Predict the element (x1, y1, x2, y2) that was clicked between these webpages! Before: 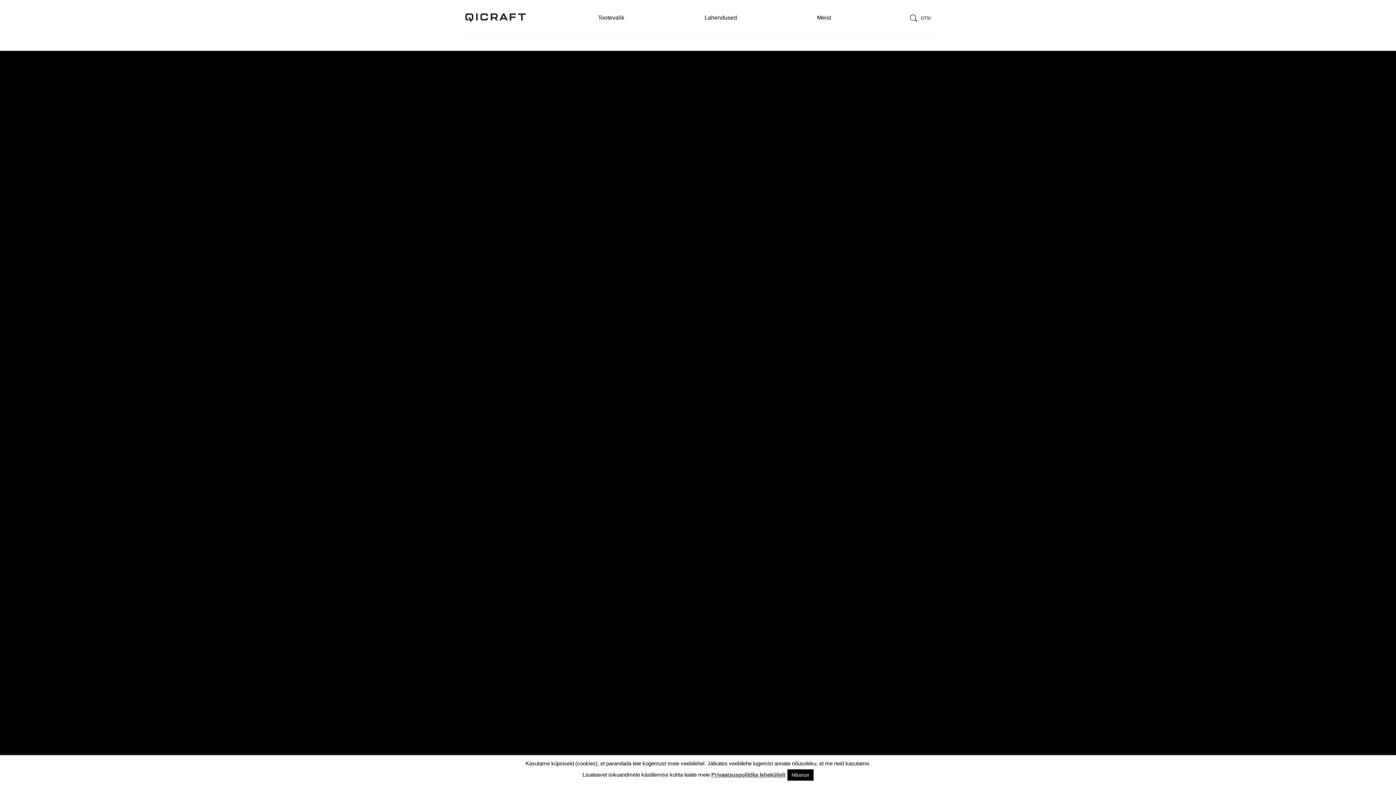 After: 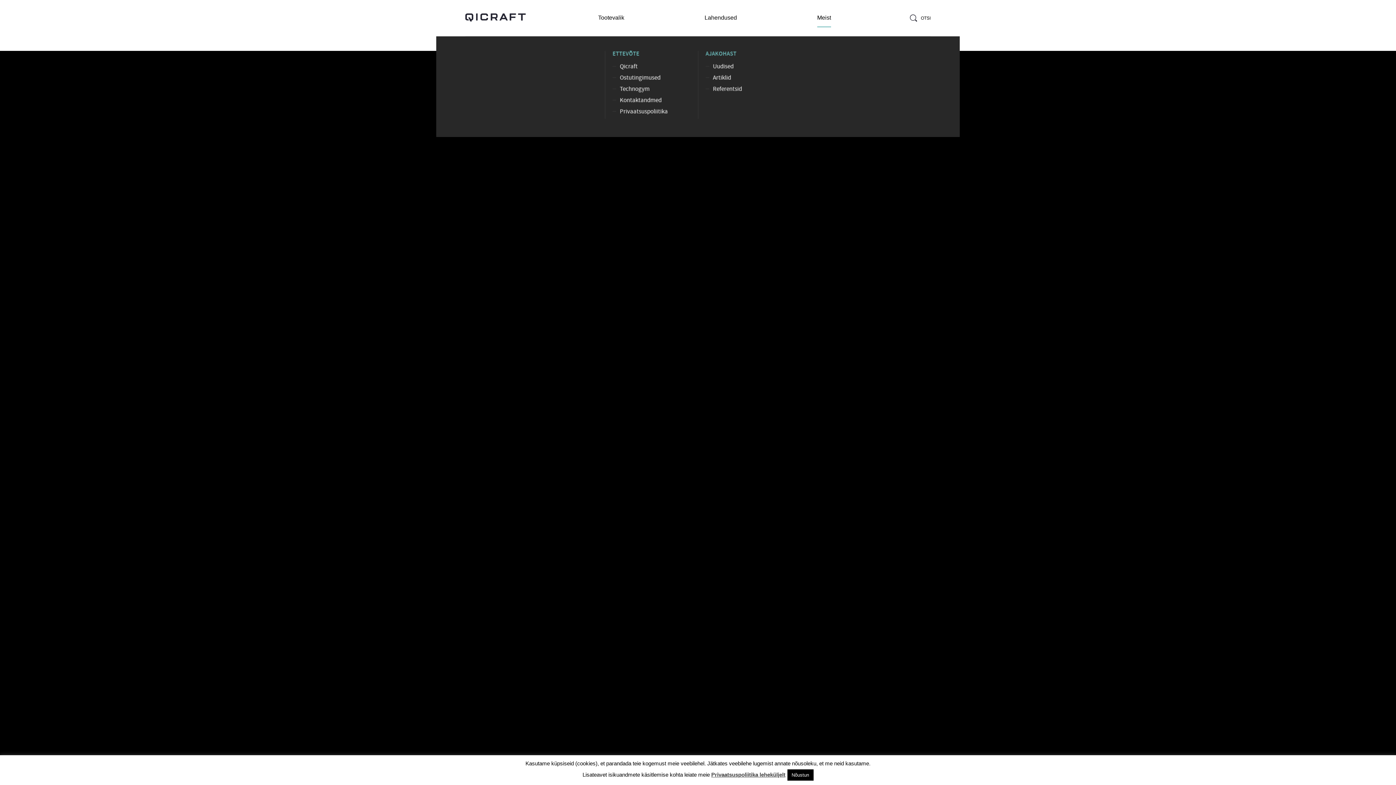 Action: label: Meist bbox: (817, 8, 831, 27)